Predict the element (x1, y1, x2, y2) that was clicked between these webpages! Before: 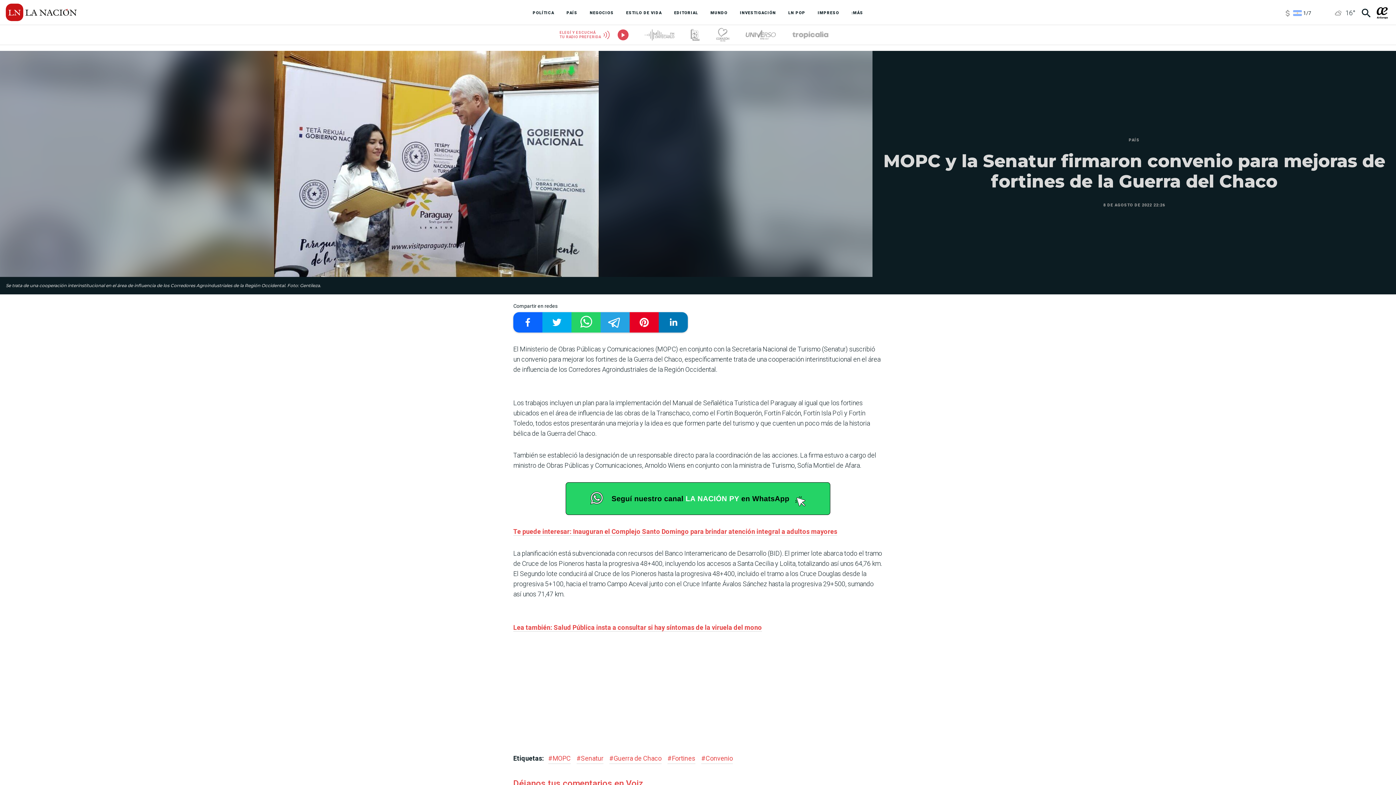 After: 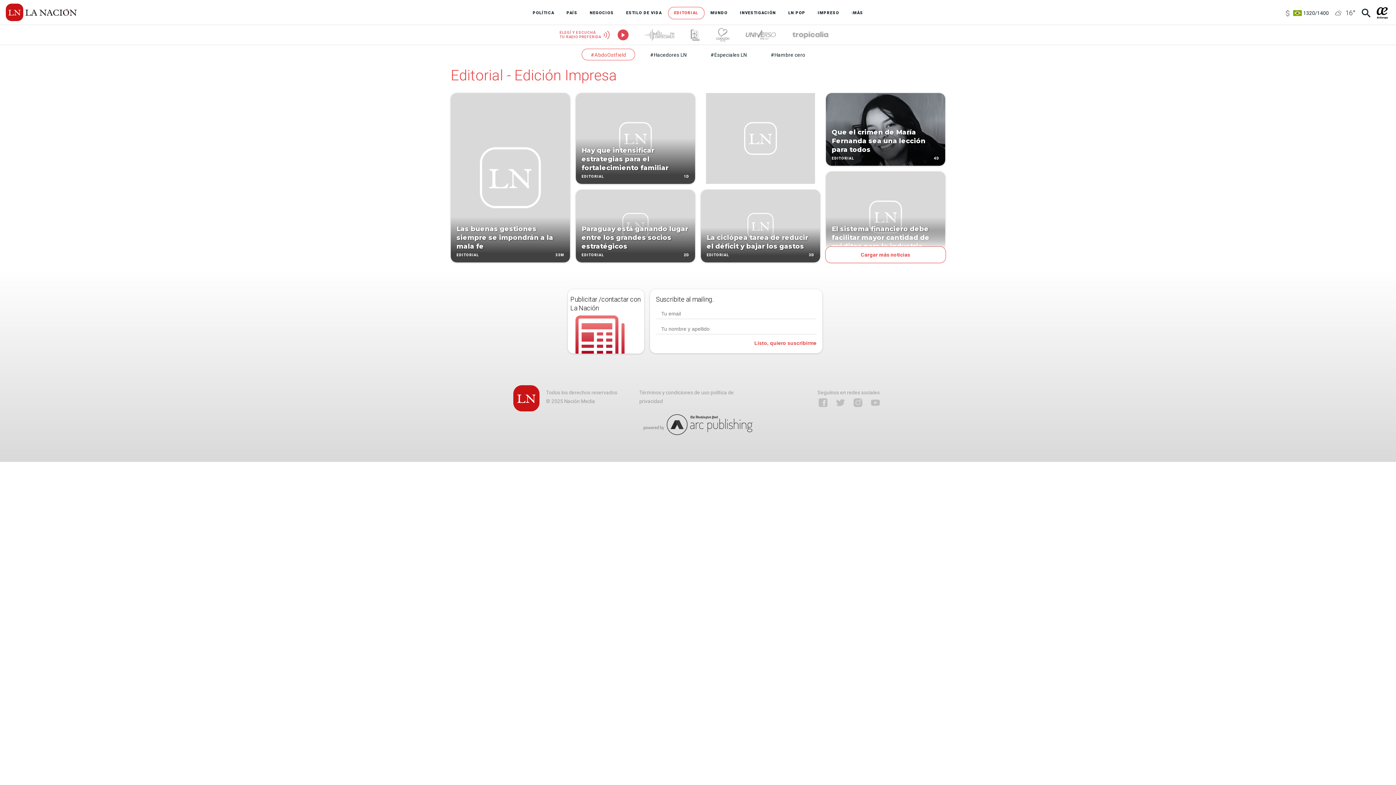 Action: label: EDITORIAL bbox: (668, 6, 704, 19)